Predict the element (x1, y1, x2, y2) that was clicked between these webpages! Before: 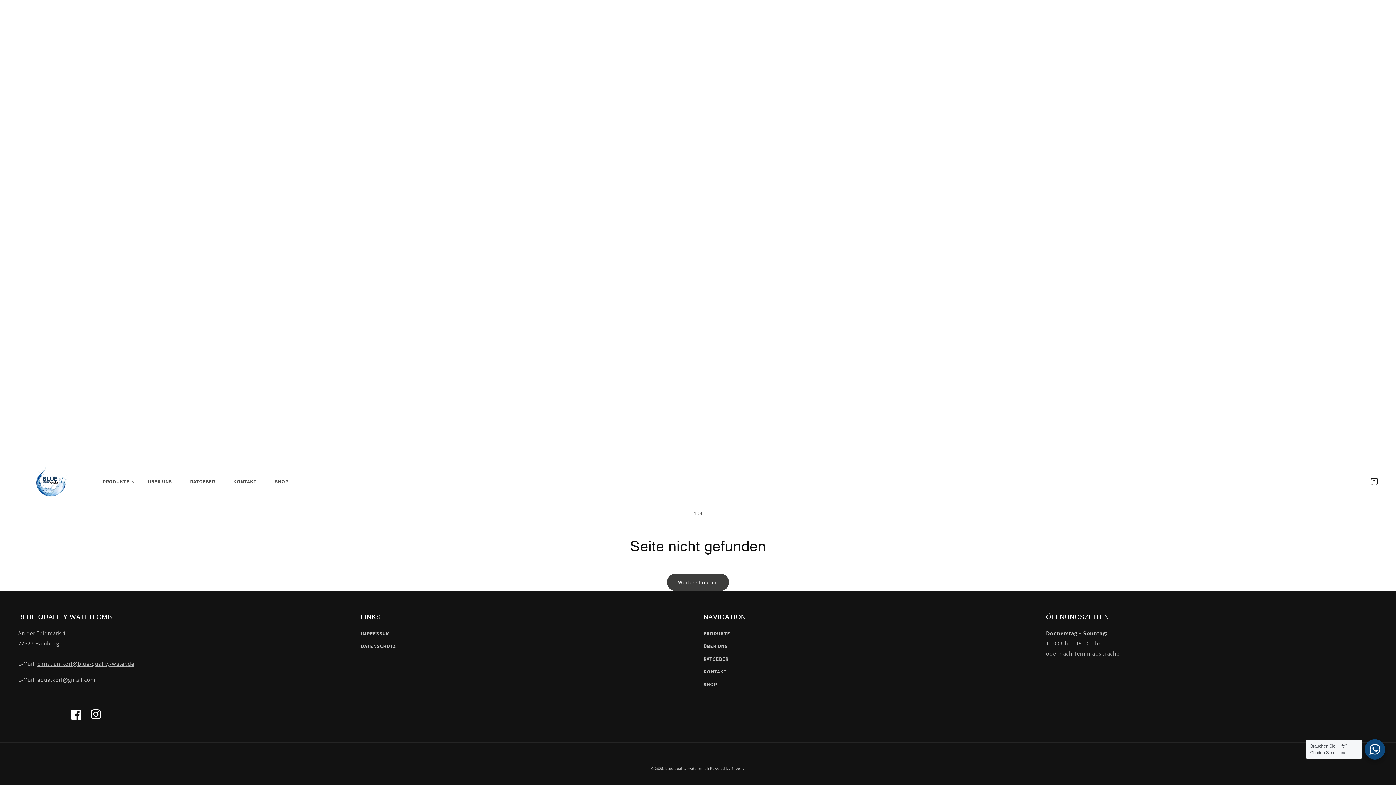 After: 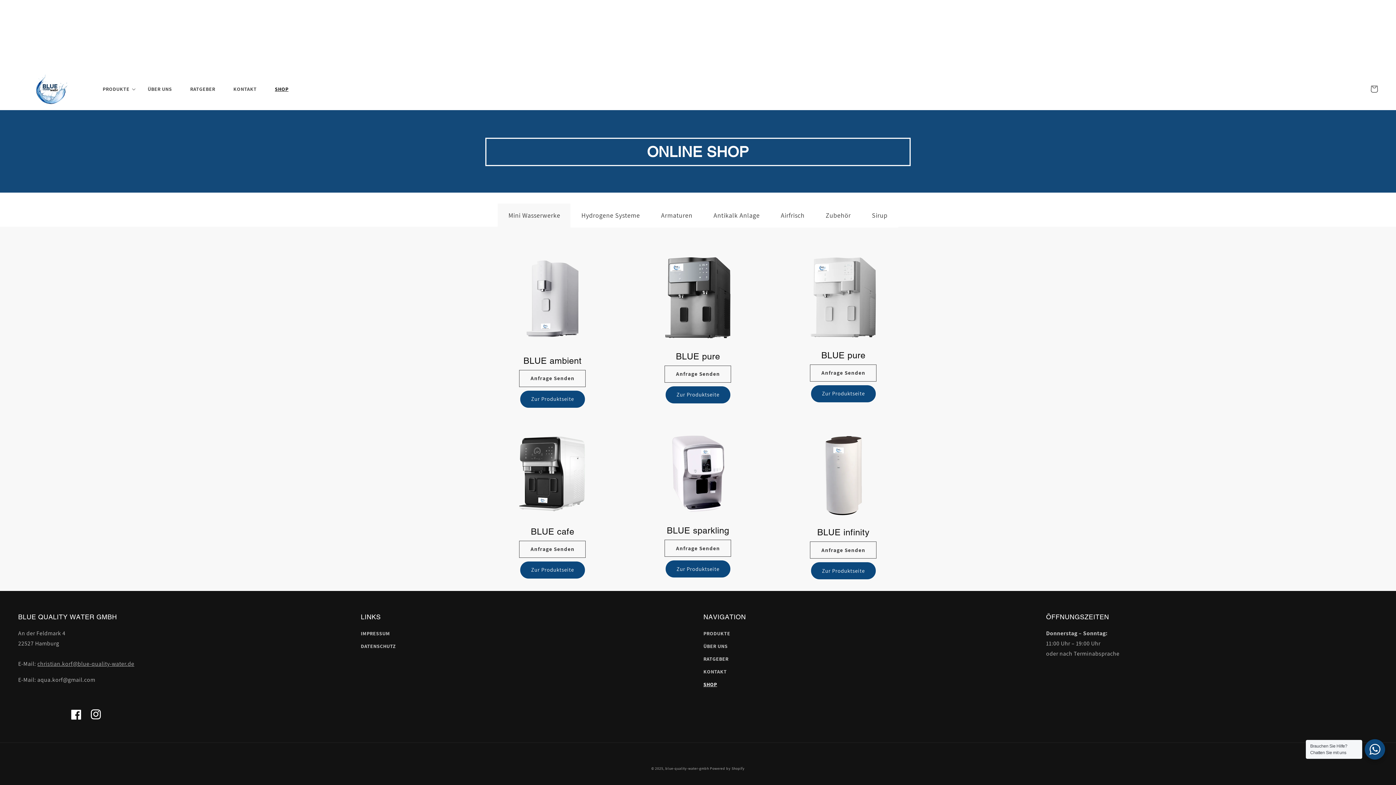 Action: bbox: (265, 474, 297, 489) label: SHOP